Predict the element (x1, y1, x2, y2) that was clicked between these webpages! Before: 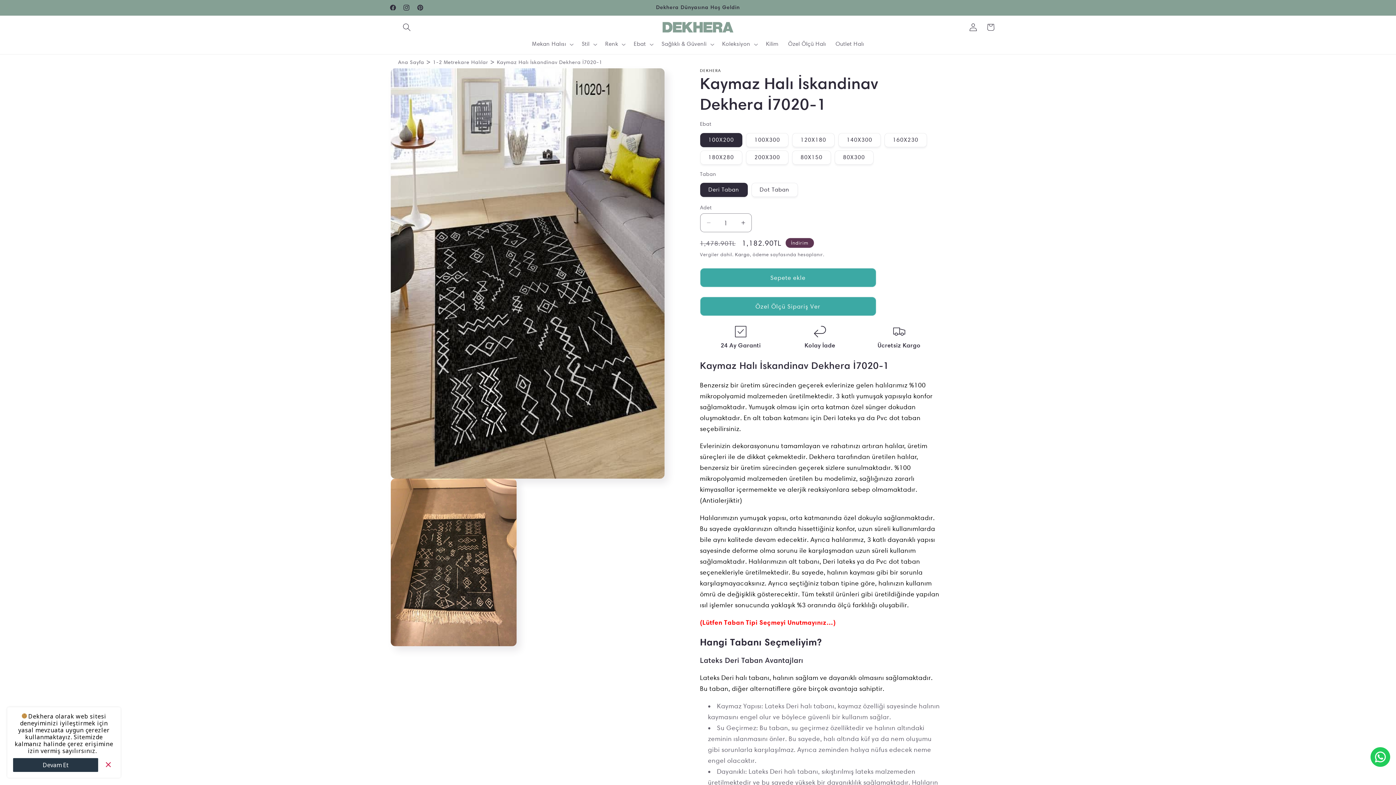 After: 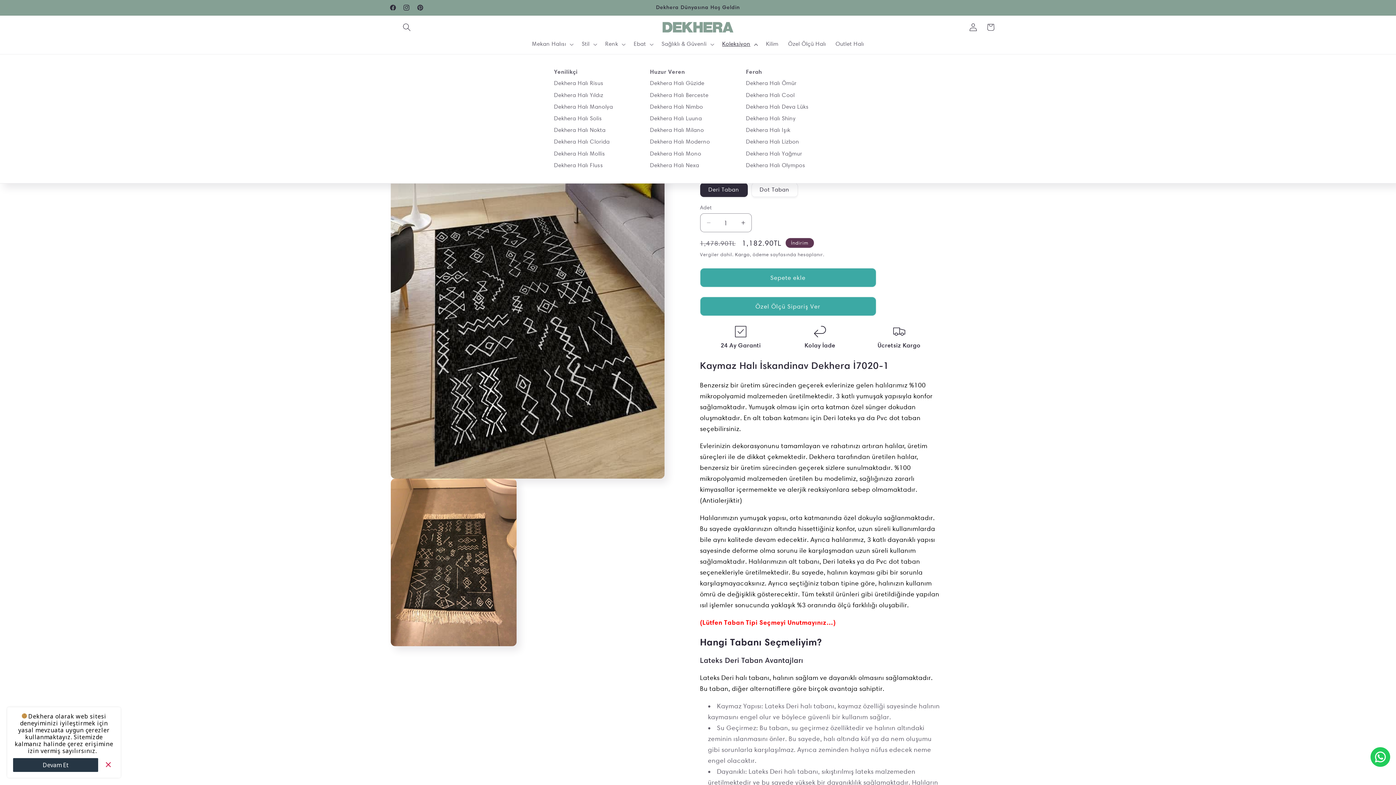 Action: bbox: (717, 36, 761, 52) label: Koleksiyon